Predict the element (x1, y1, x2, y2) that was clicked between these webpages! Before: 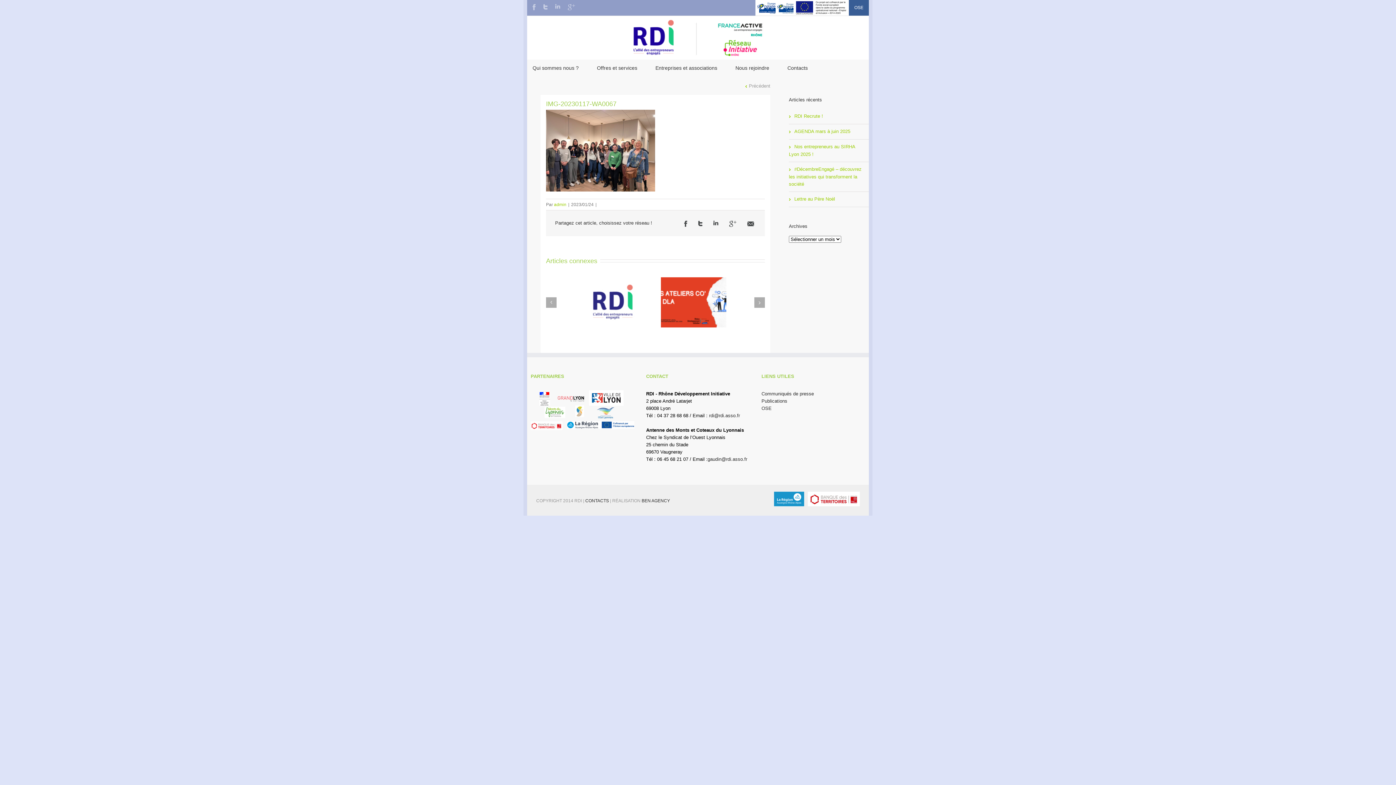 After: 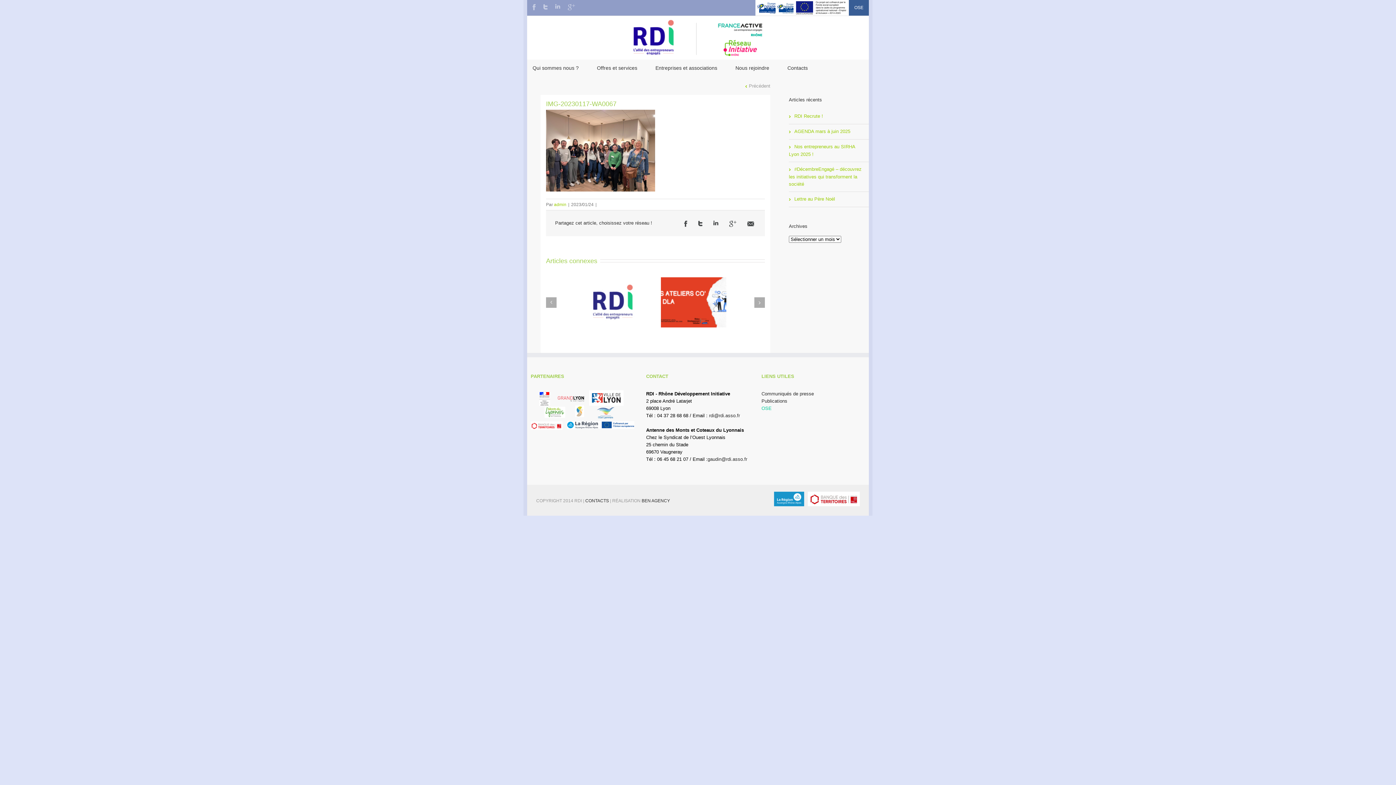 Action: bbox: (761, 405, 771, 411) label: OSE